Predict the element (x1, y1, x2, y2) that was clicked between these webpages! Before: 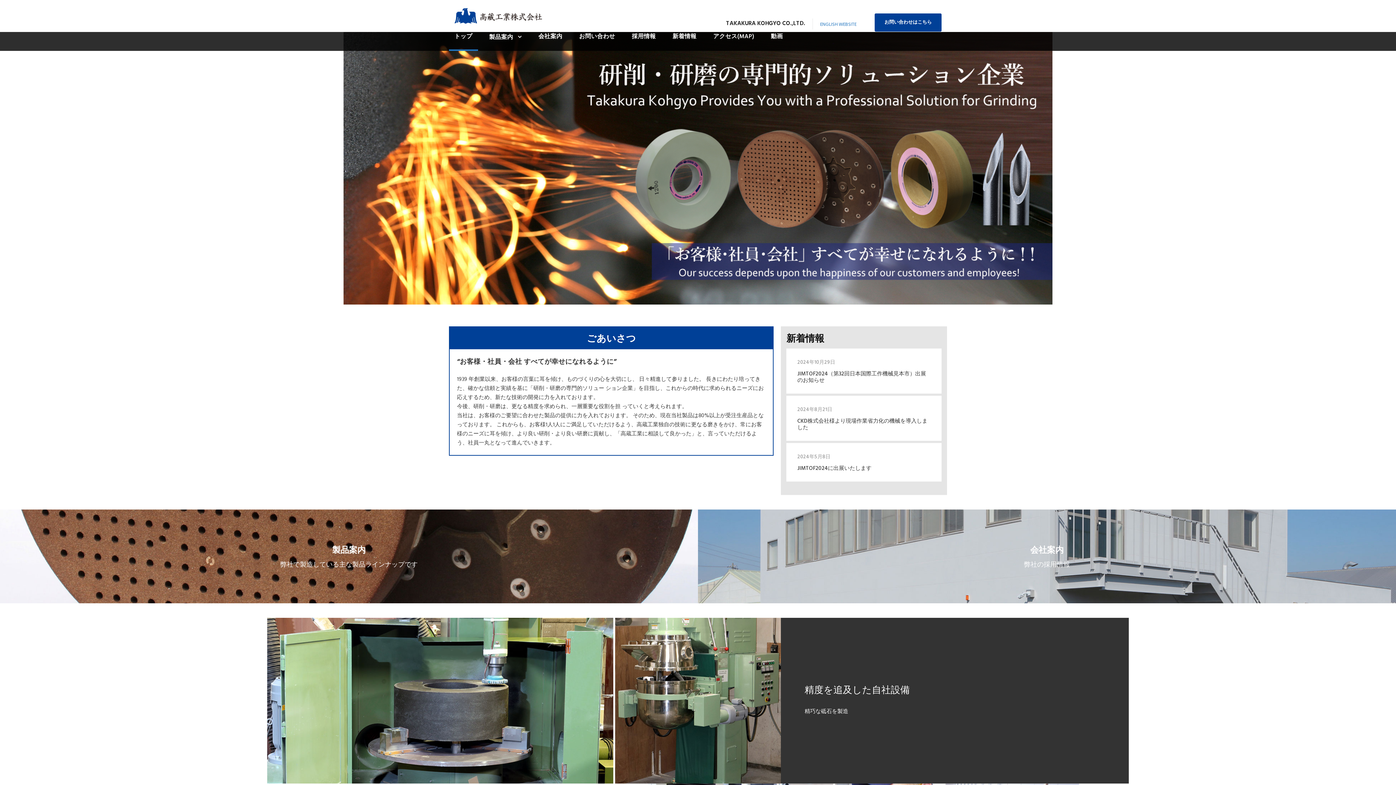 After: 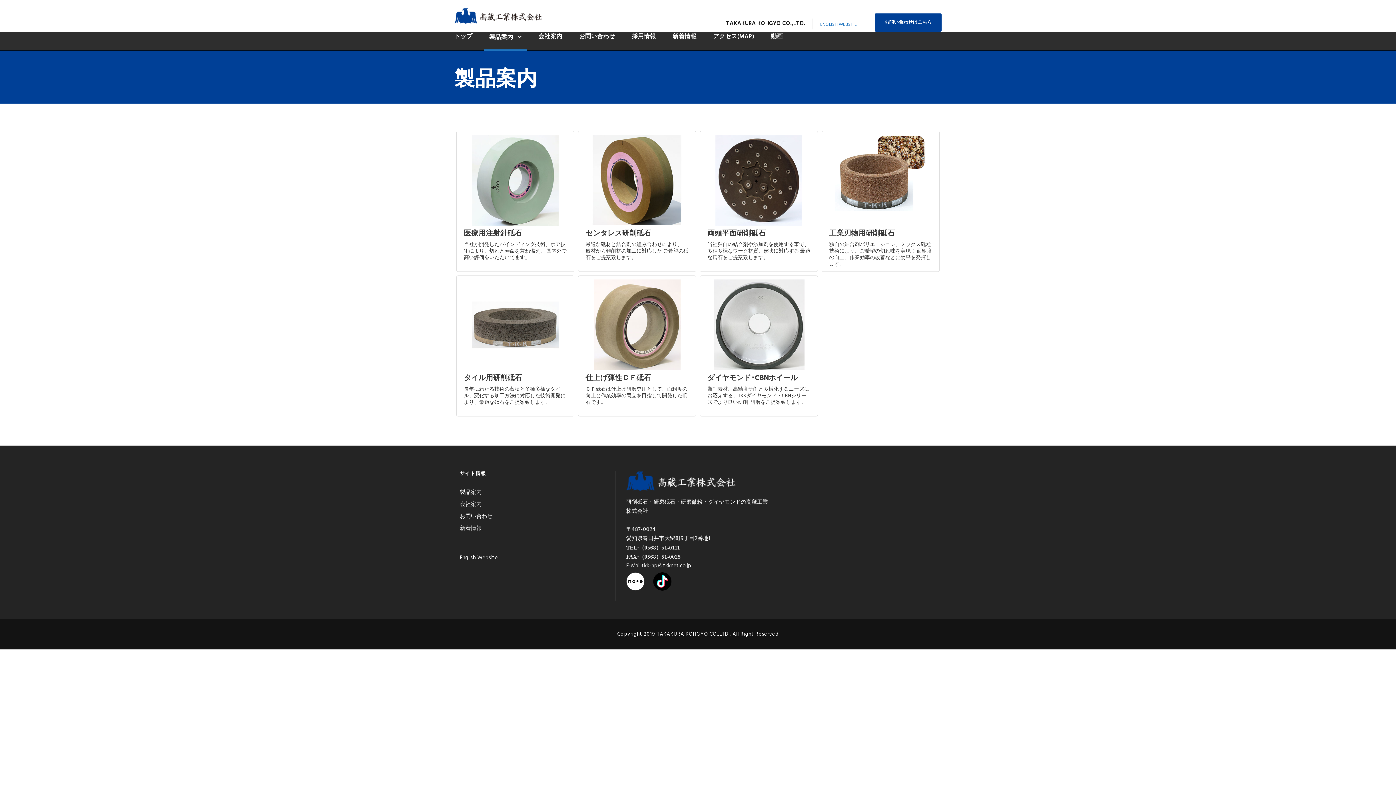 Action: label: 製品案内 bbox: (489, 32, 521, 50)